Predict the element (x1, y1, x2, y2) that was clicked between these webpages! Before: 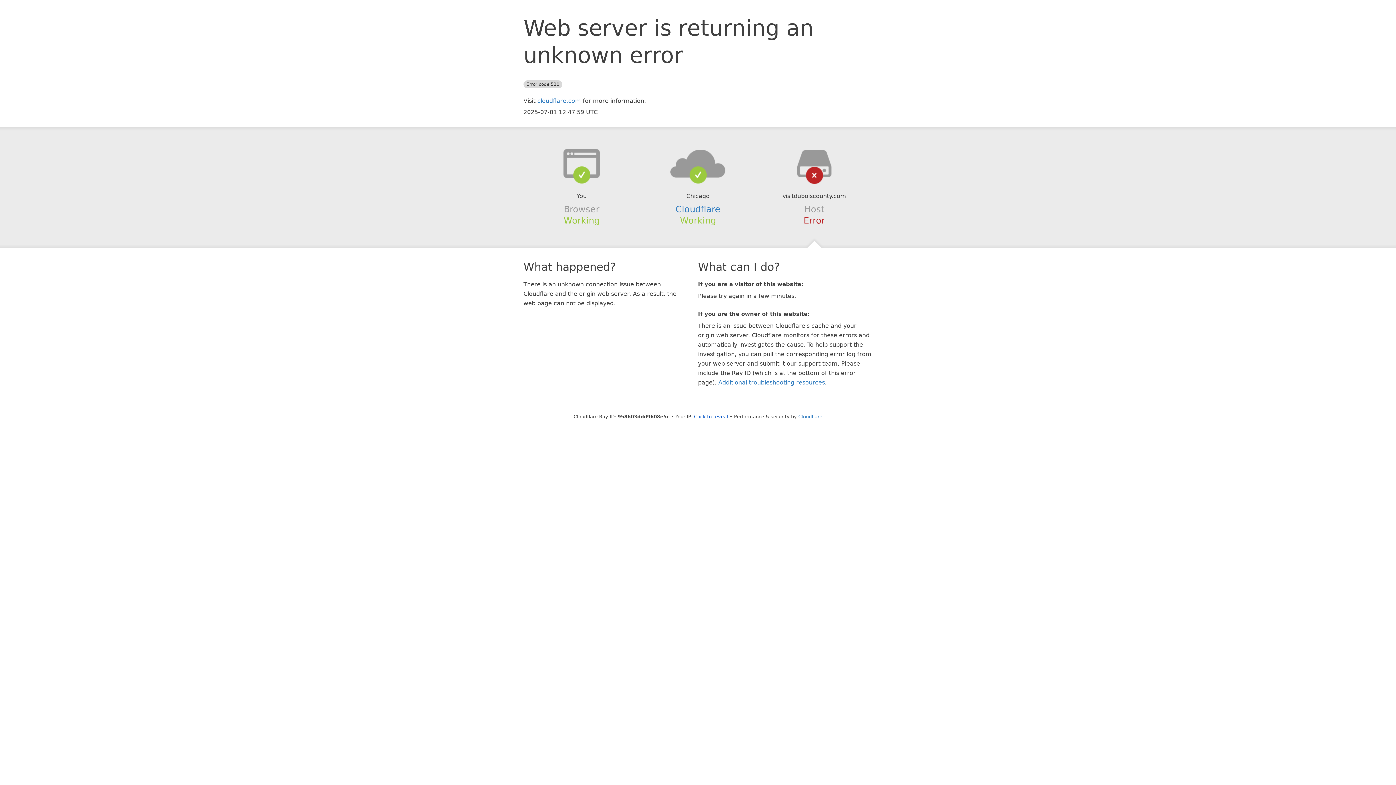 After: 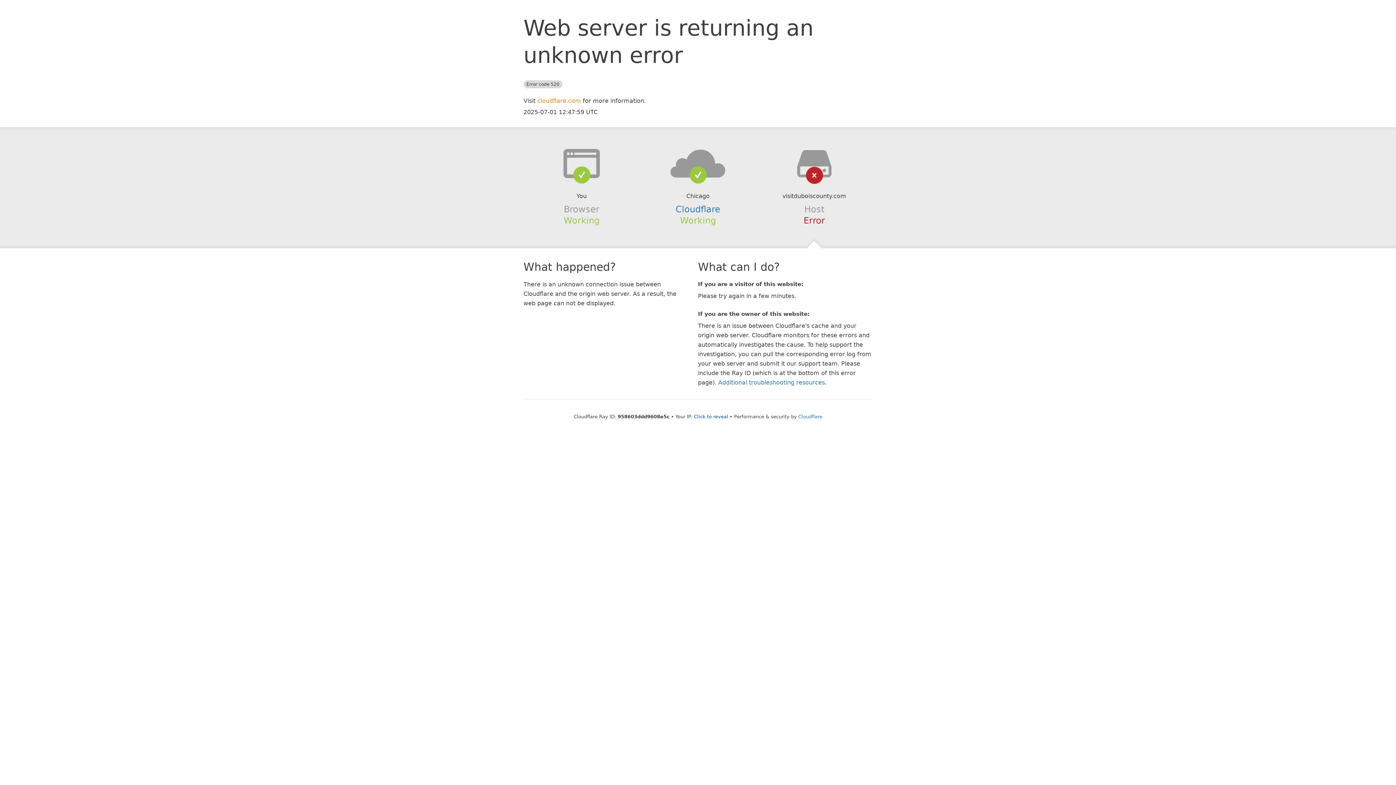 Action: label: cloudflare.com bbox: (537, 97, 581, 104)